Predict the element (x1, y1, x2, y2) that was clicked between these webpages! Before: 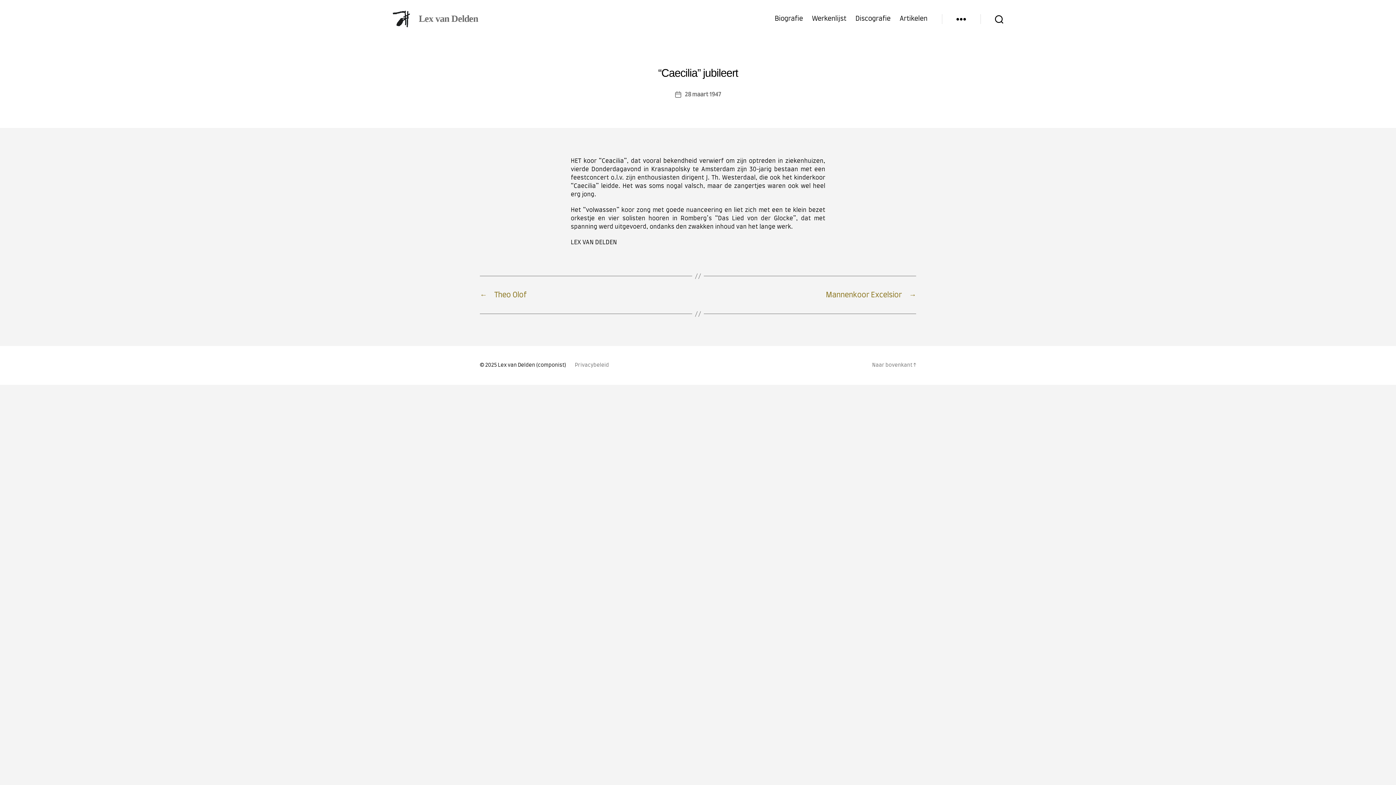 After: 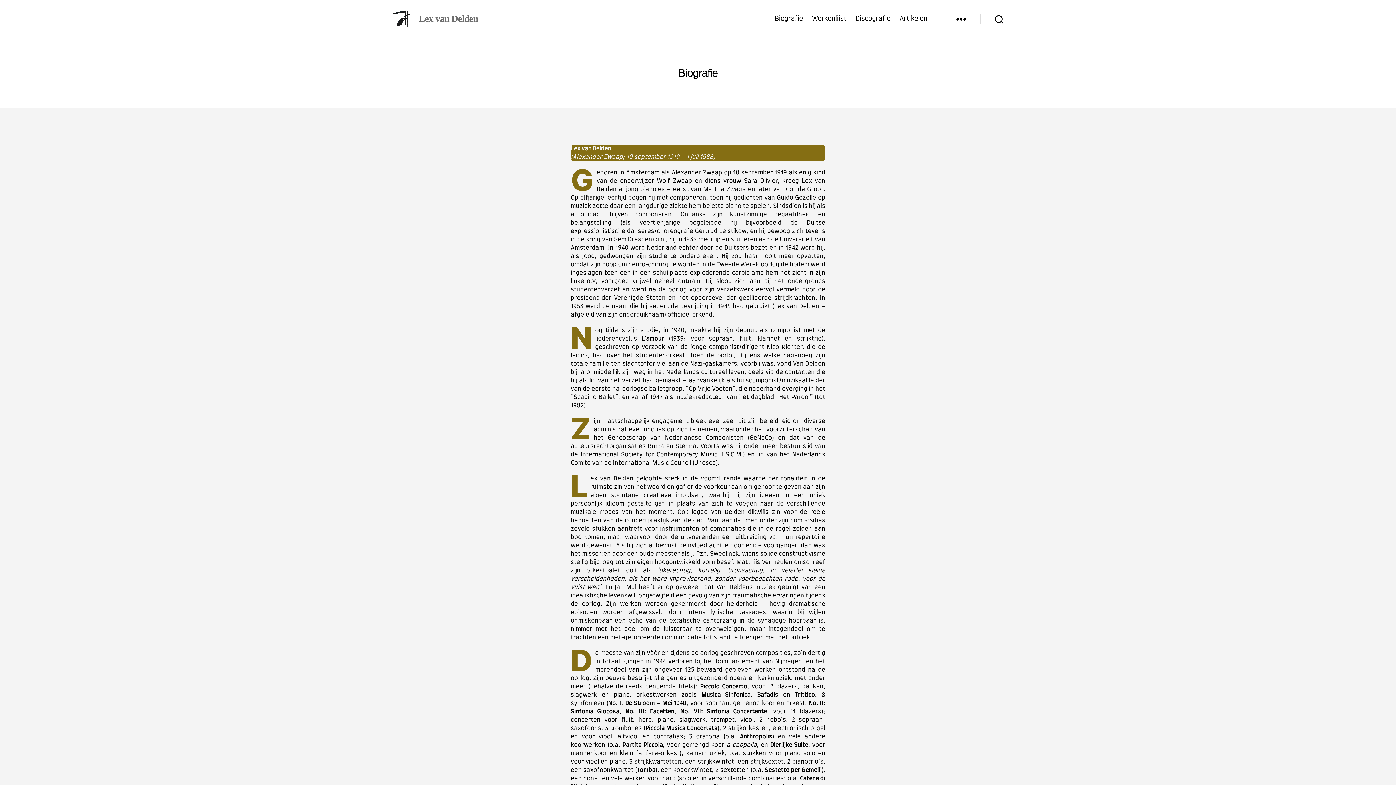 Action: label: Biografie bbox: (774, 15, 803, 22)